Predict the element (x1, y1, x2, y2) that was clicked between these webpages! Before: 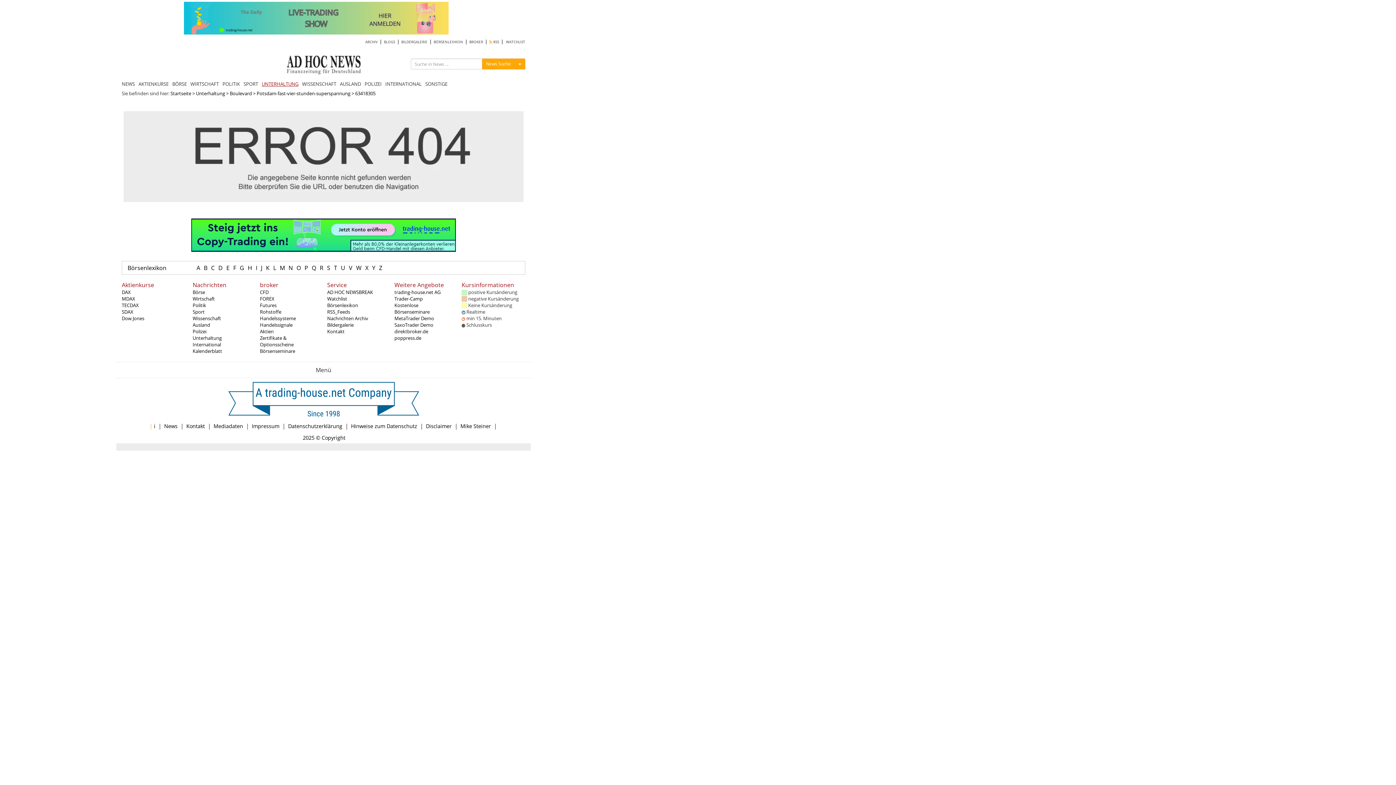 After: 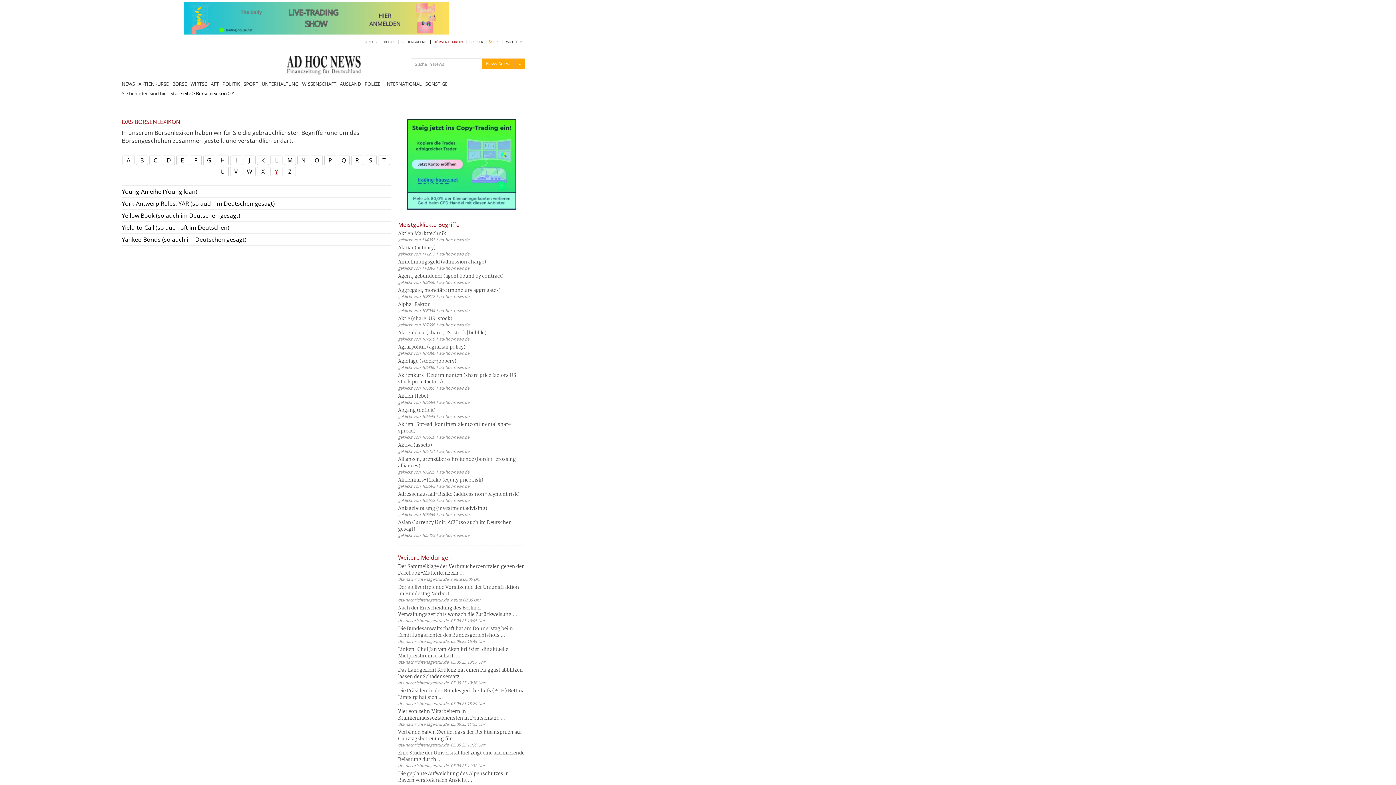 Action: bbox: (370, 264, 377, 272) label: Y